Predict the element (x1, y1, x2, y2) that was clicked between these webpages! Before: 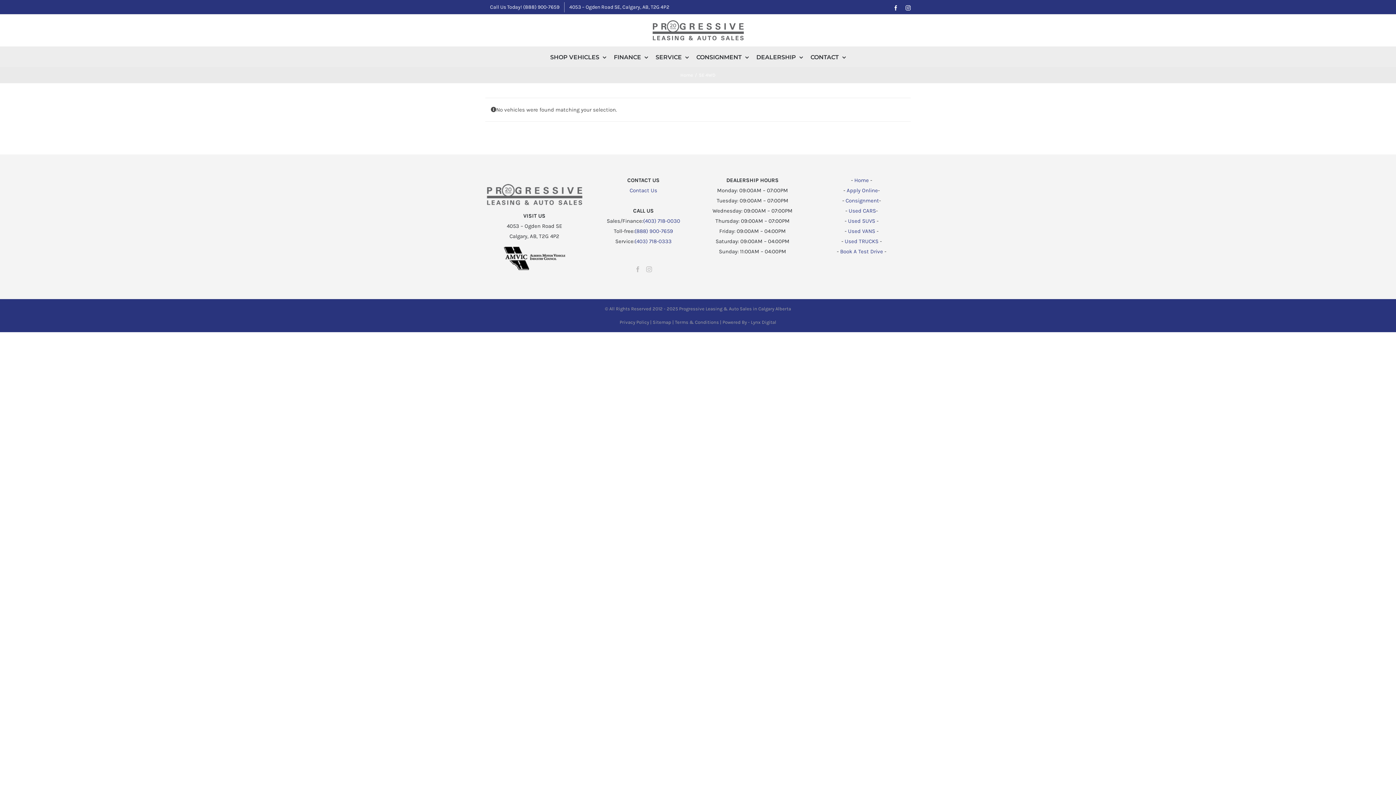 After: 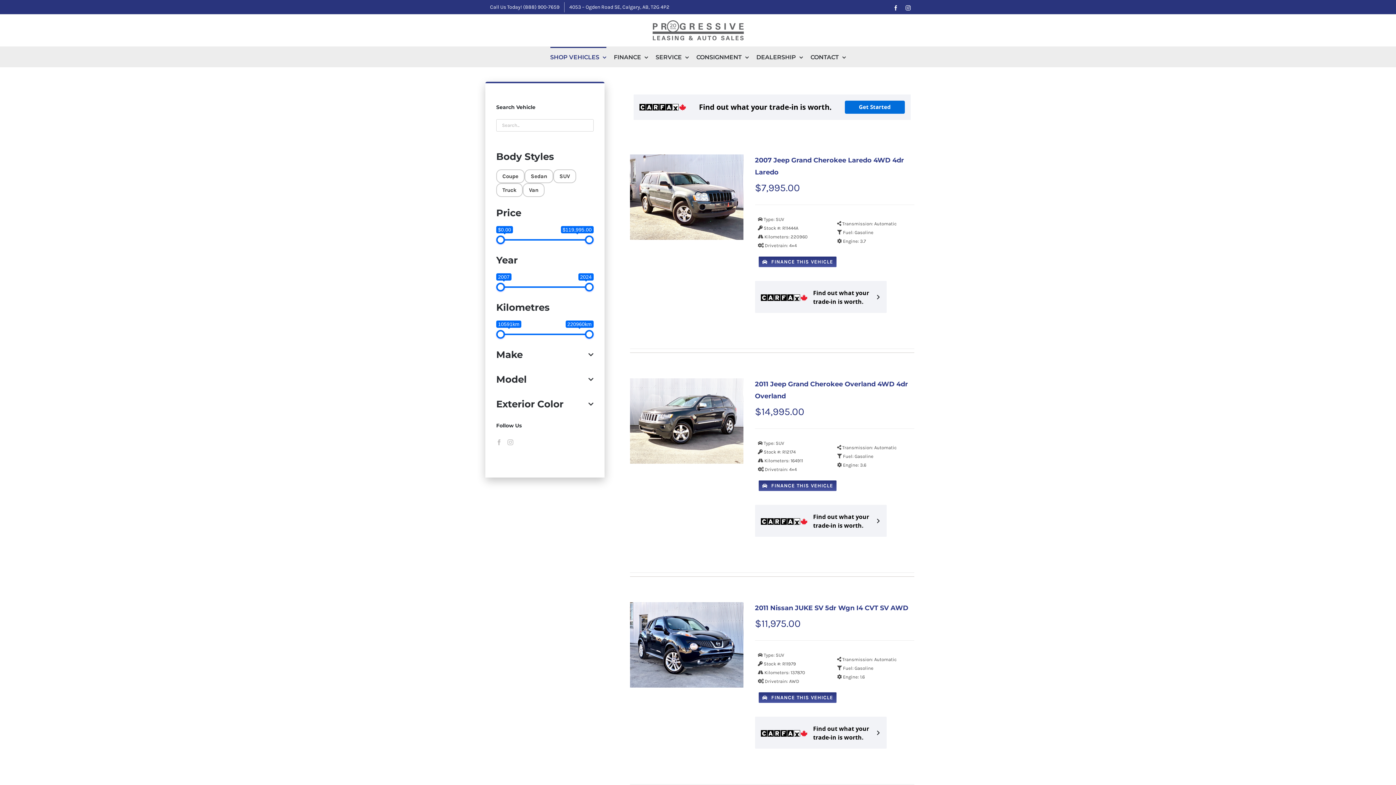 Action: bbox: (550, 46, 606, 66) label: SHOP VEHICLES